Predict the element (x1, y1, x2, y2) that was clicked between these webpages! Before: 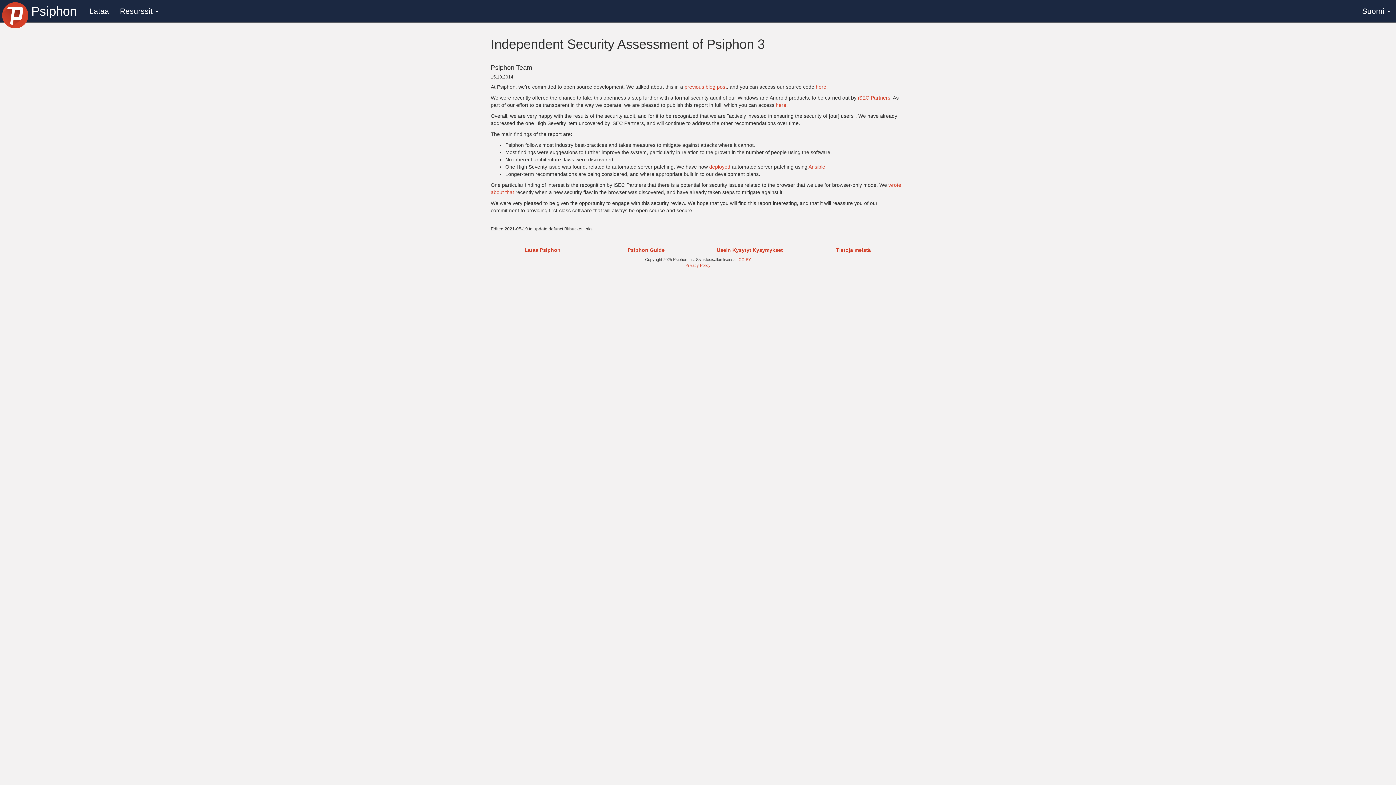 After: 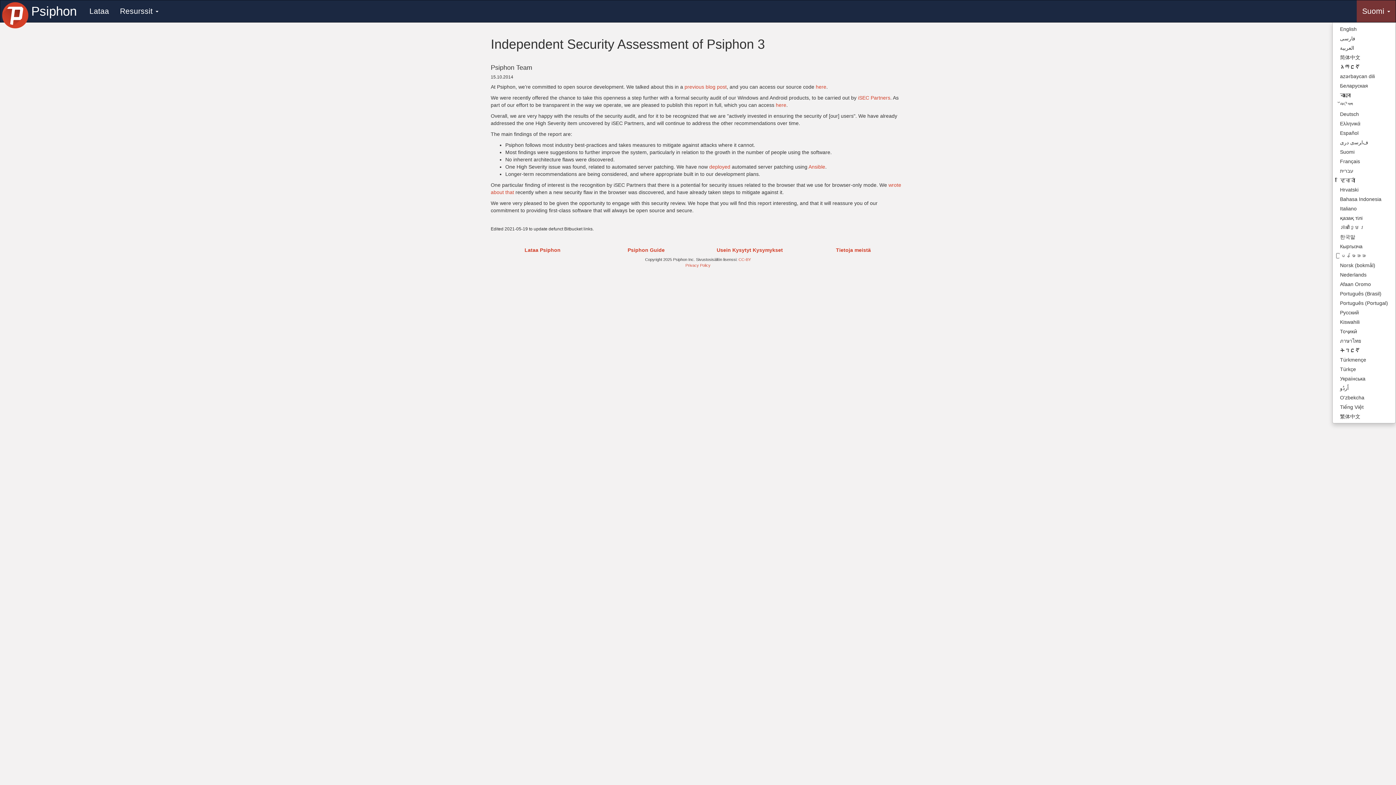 Action: bbox: (1357, 0, 1396, 22) label: Suomi 